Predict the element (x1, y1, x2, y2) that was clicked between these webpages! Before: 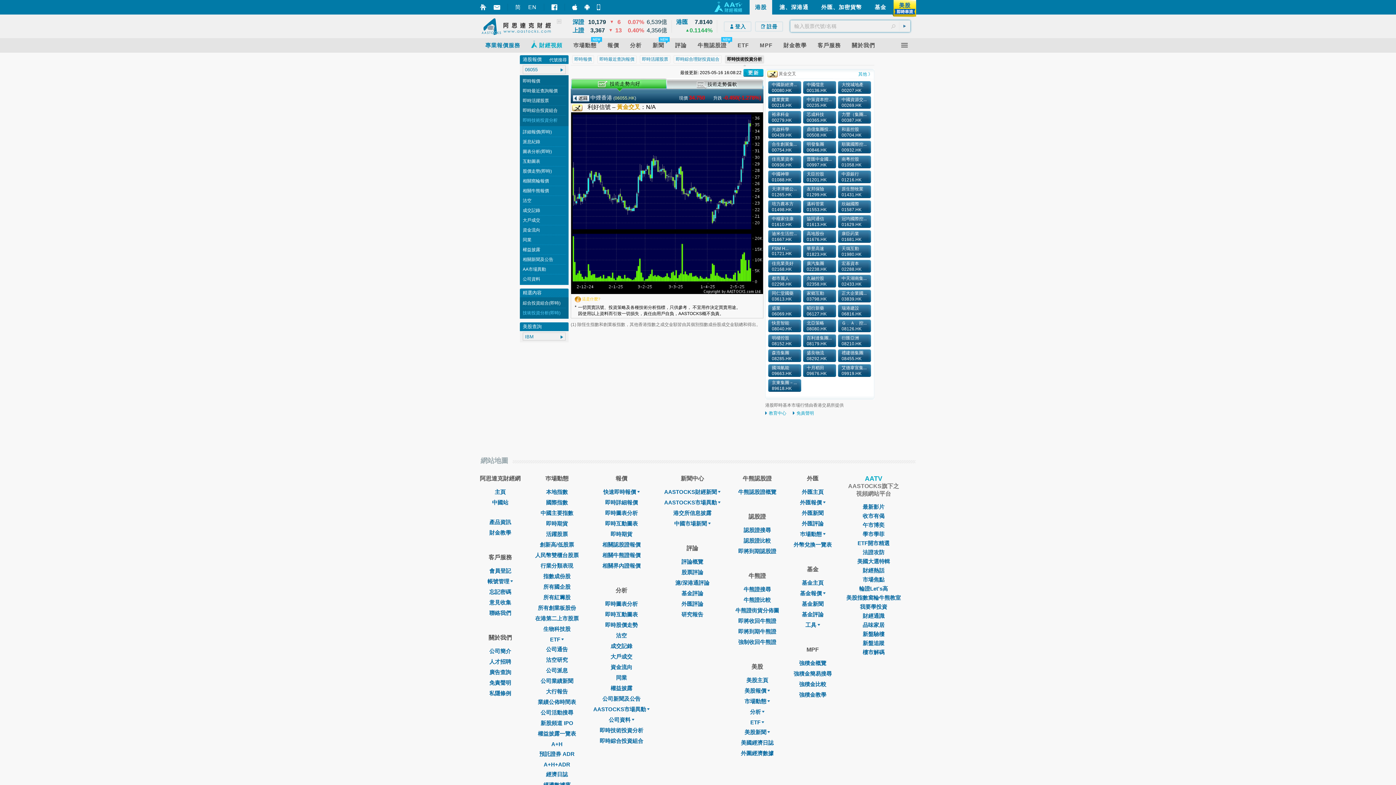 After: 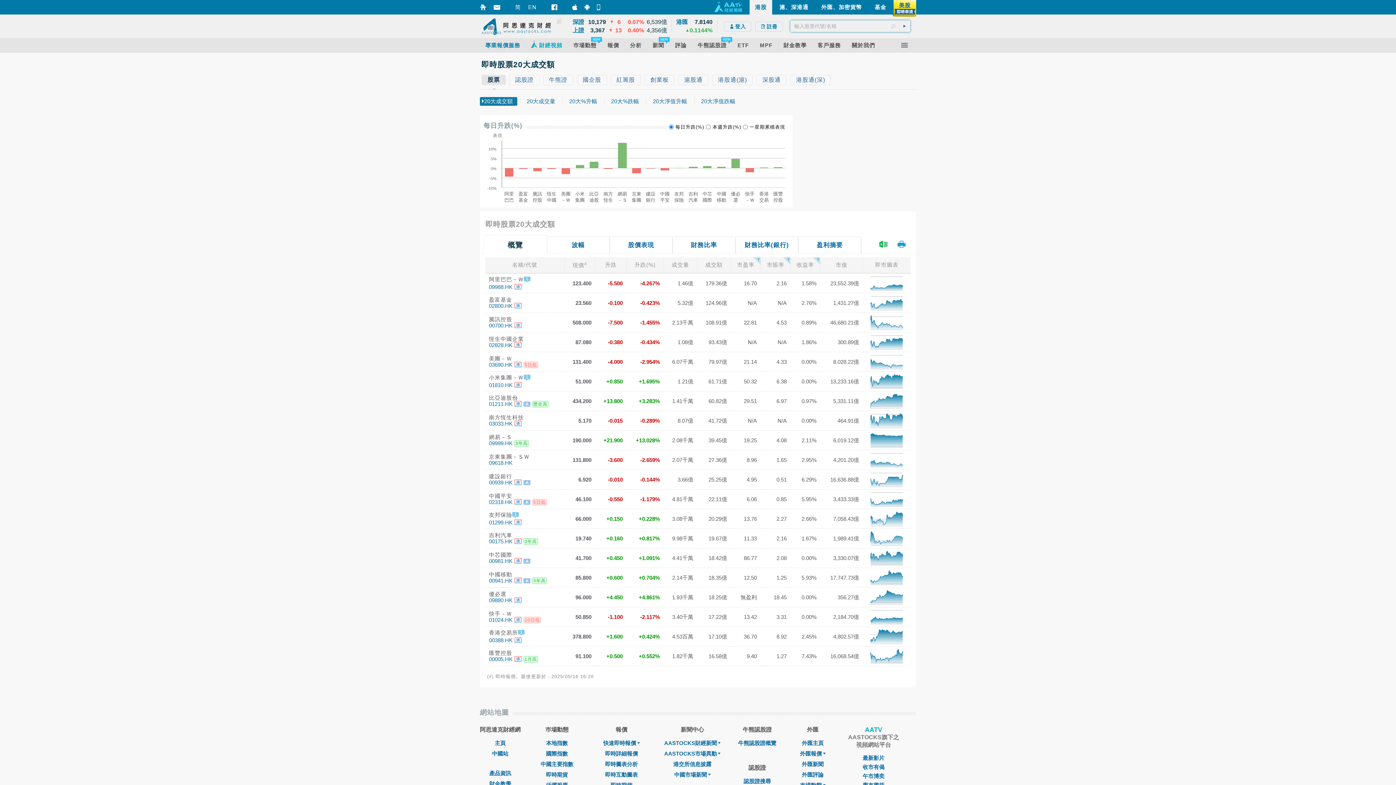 Action: bbox: (546, 531, 568, 537) label: 活躍股票